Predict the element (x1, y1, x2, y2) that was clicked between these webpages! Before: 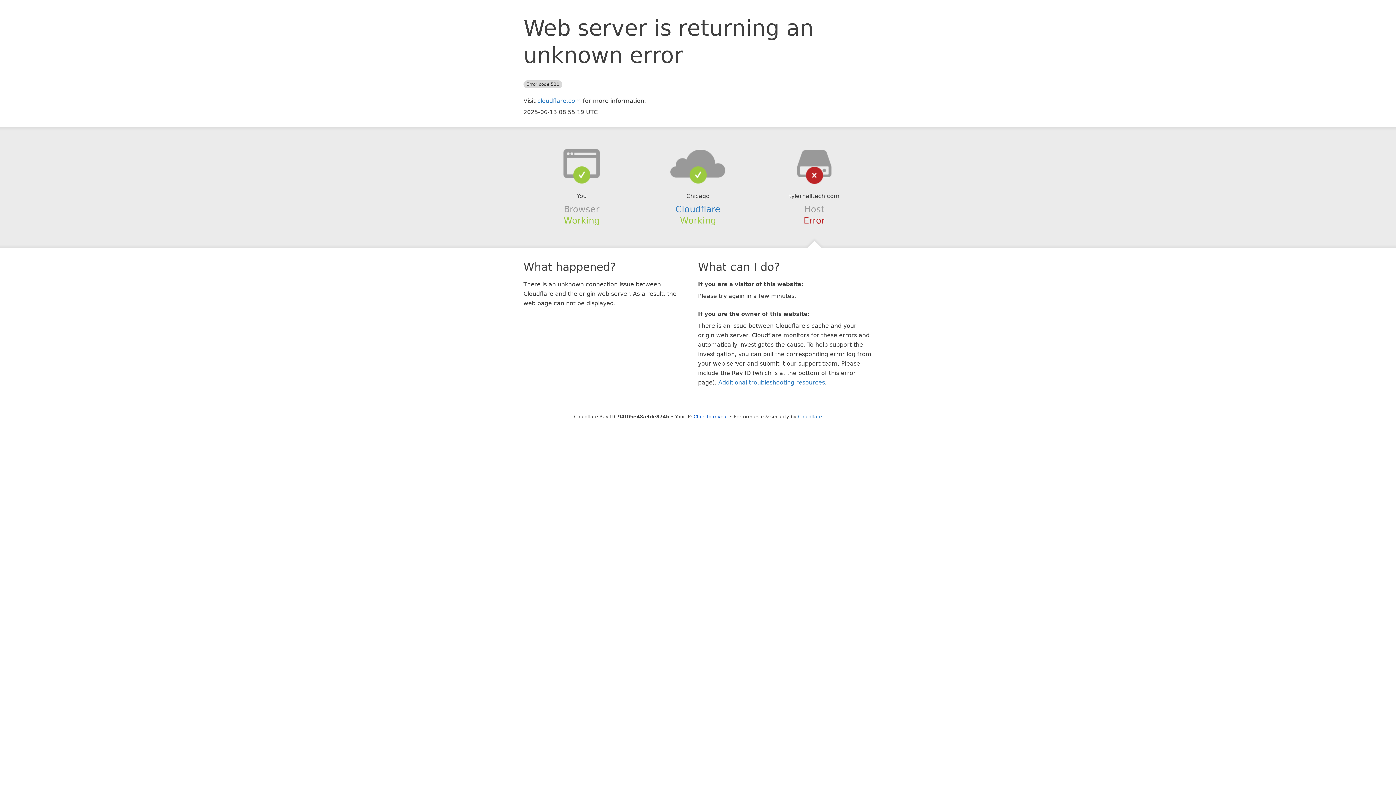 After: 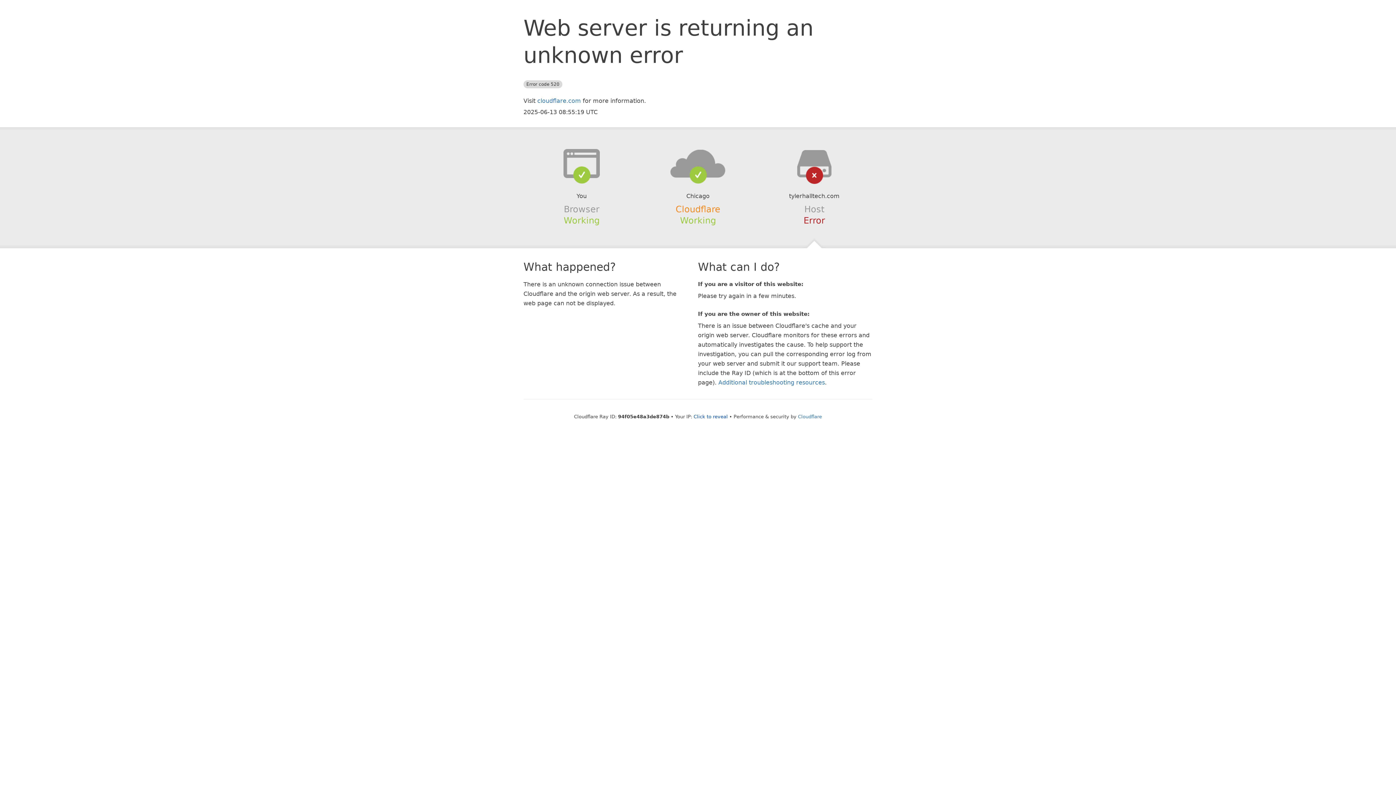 Action: bbox: (675, 204, 720, 214) label: Cloudflare